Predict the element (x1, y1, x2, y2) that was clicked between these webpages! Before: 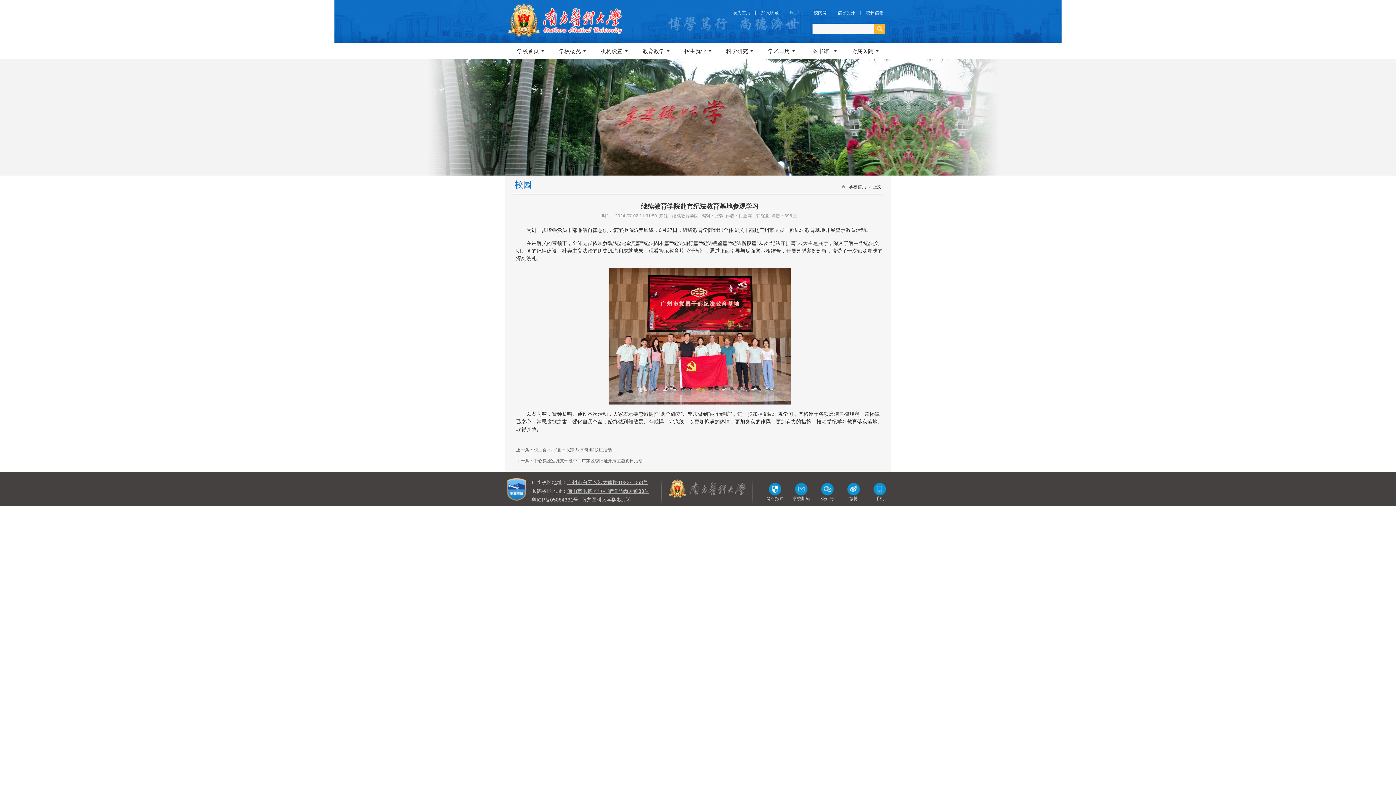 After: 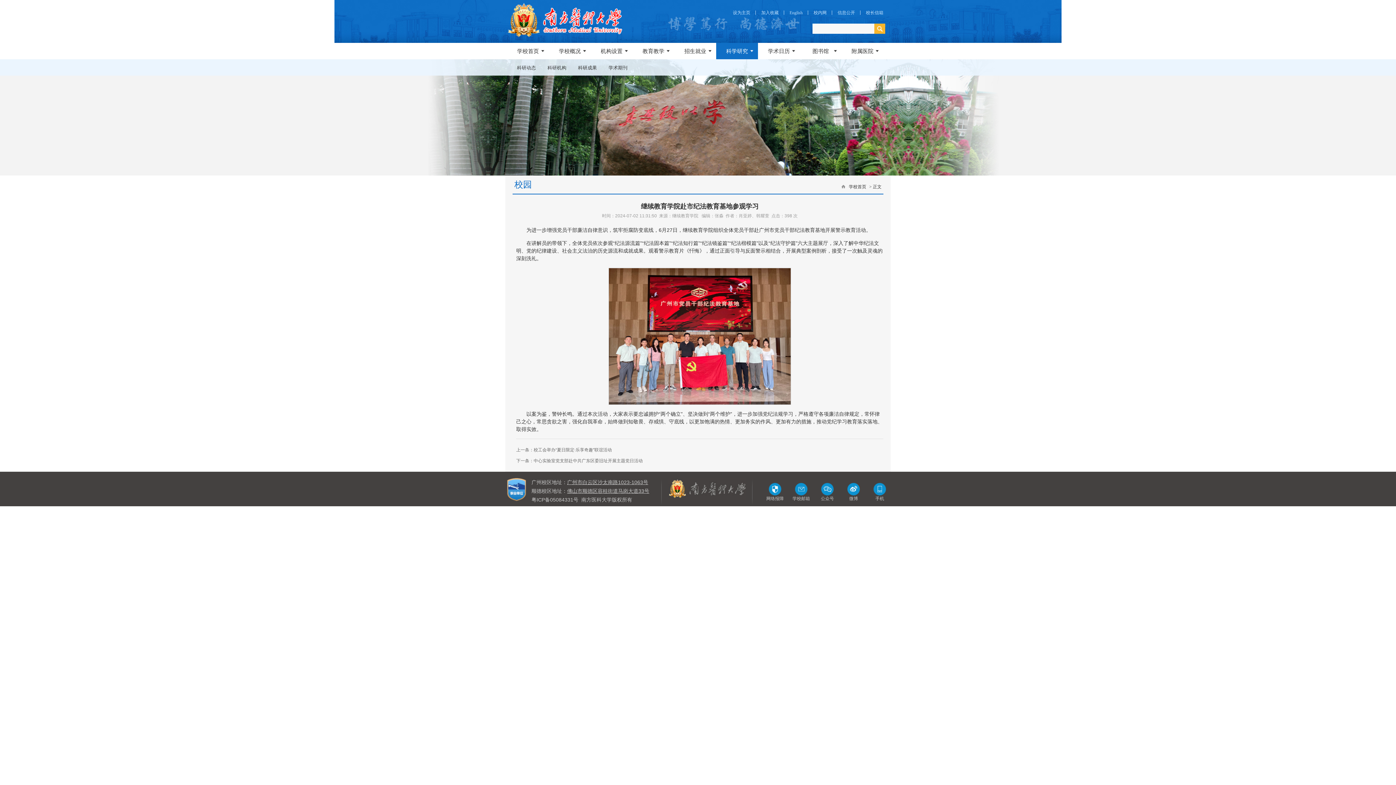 Action: bbox: (716, 42, 758, 59) label: 科学研究